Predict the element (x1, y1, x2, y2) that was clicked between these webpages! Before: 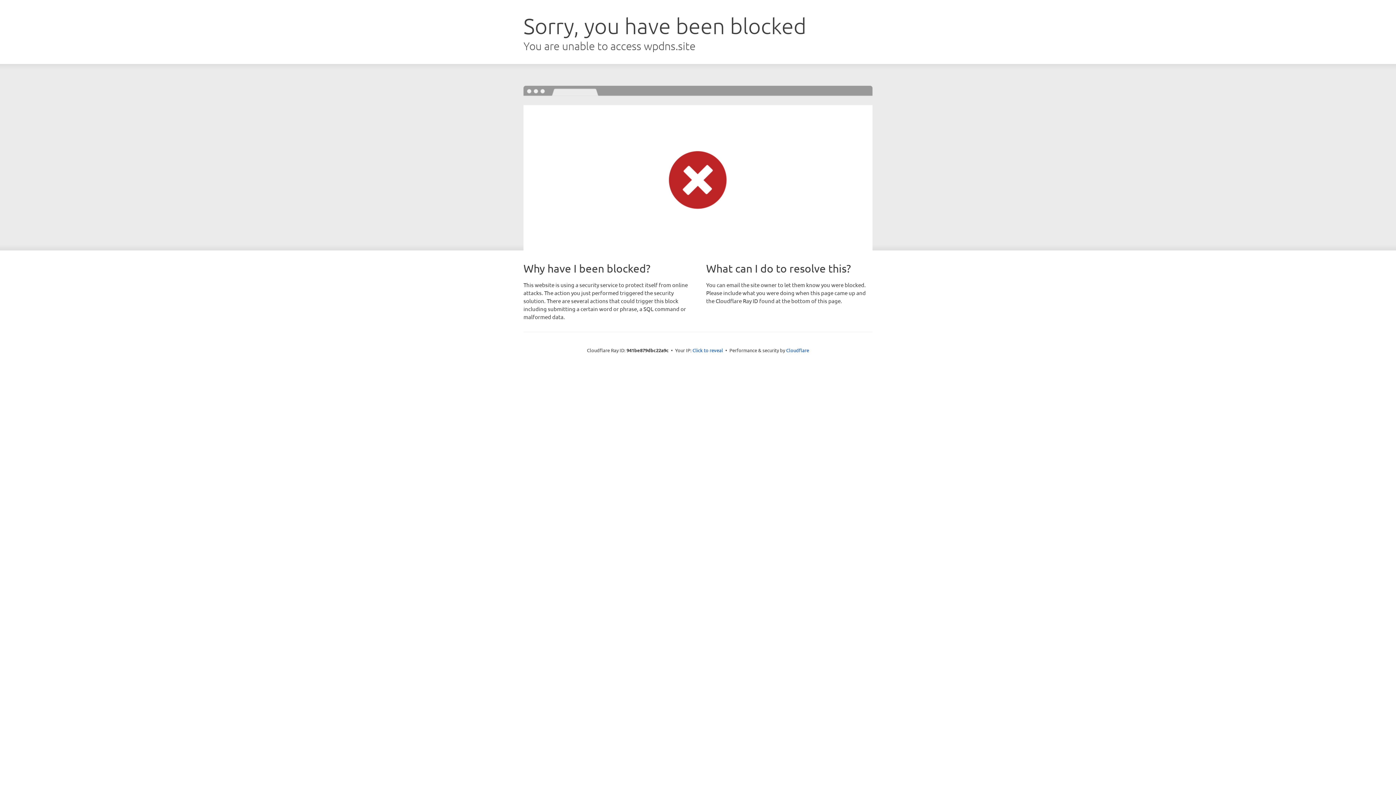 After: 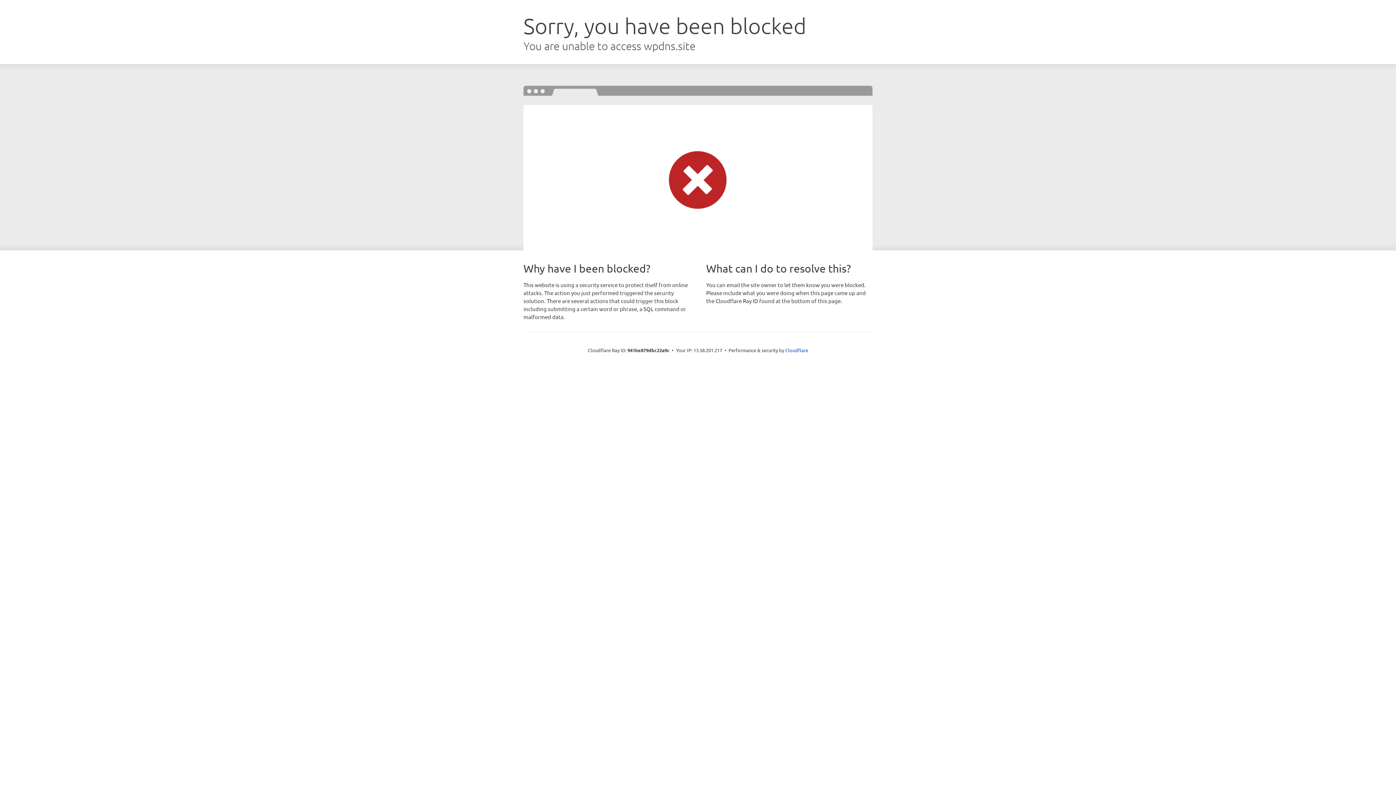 Action: bbox: (692, 346, 723, 353) label: Click to reveal